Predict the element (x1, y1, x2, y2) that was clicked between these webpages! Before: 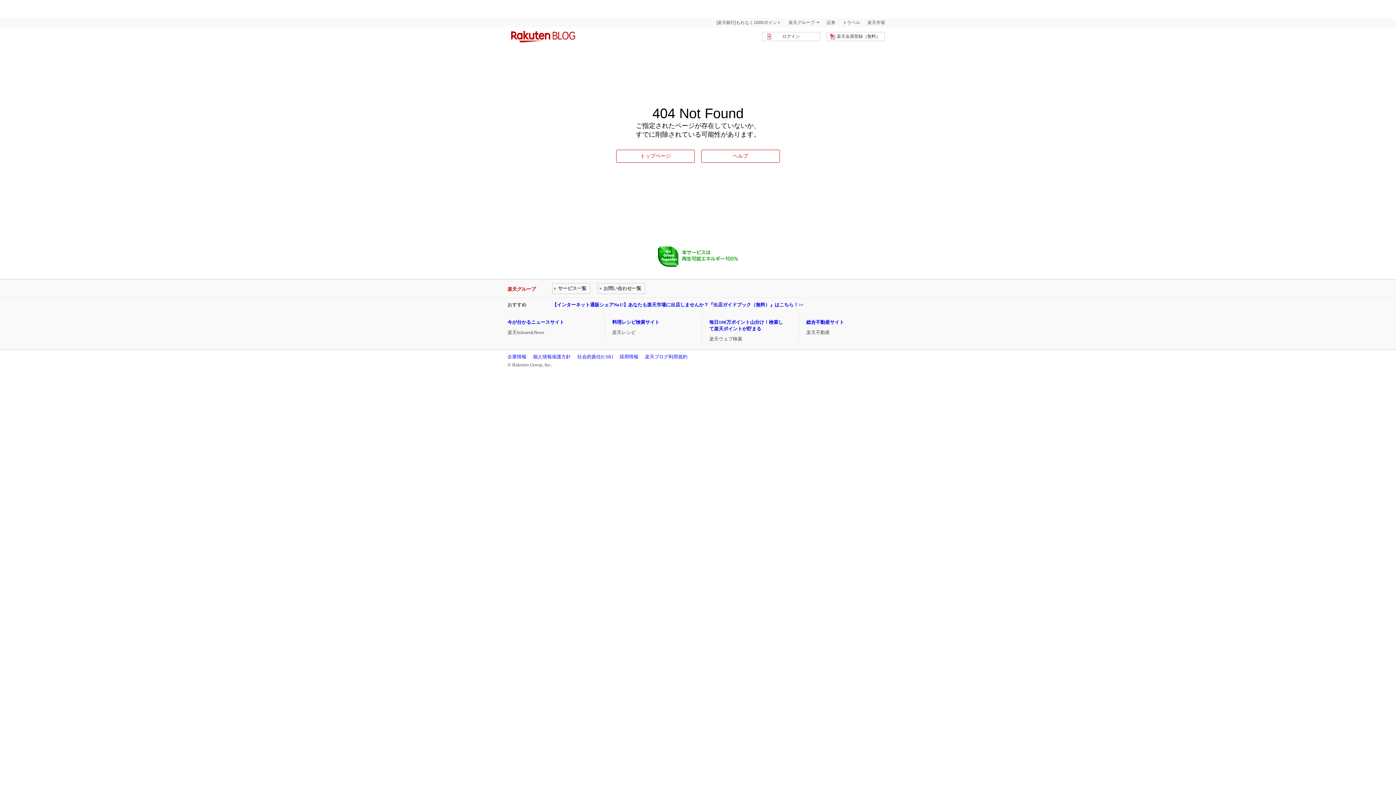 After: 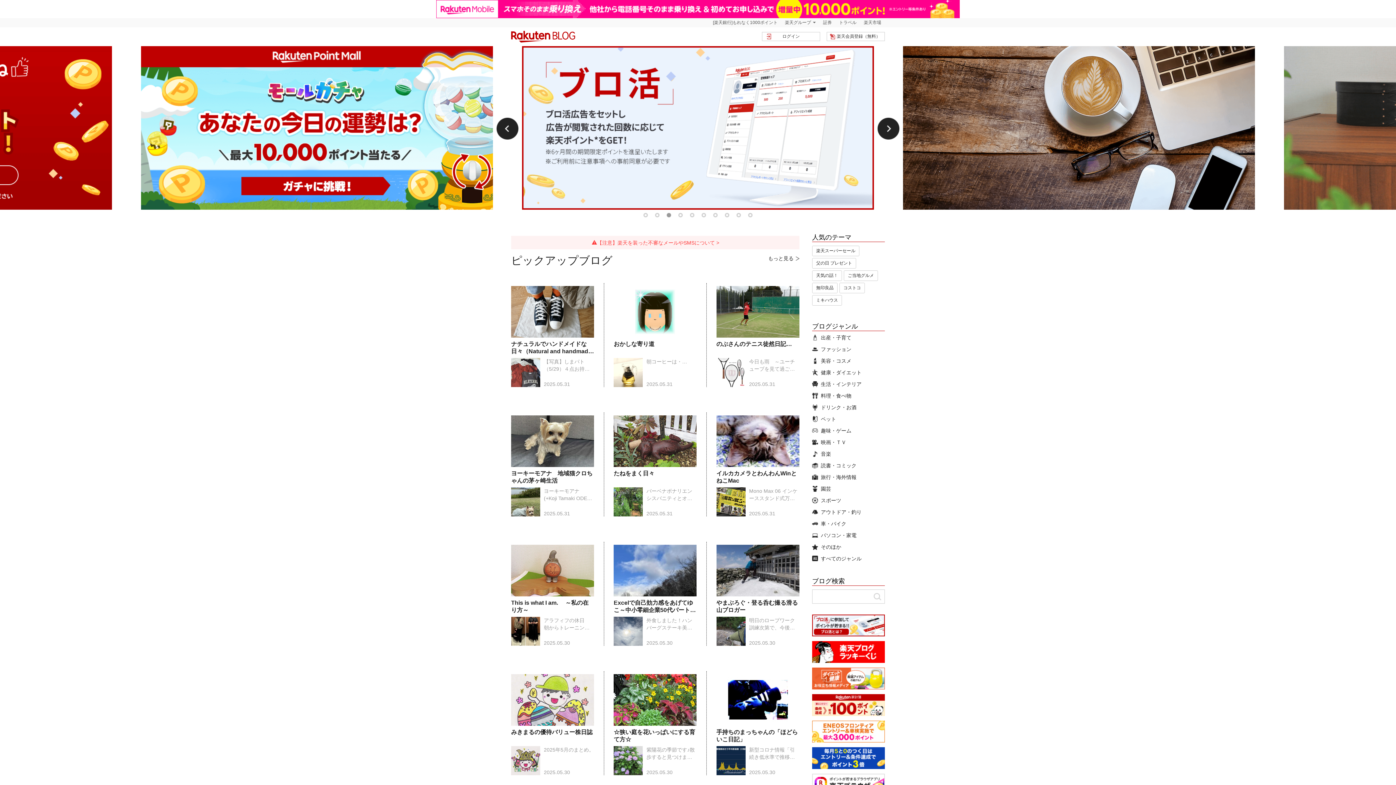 Action: label: 楽天ブログ bbox: (511, 12, 575, 24)